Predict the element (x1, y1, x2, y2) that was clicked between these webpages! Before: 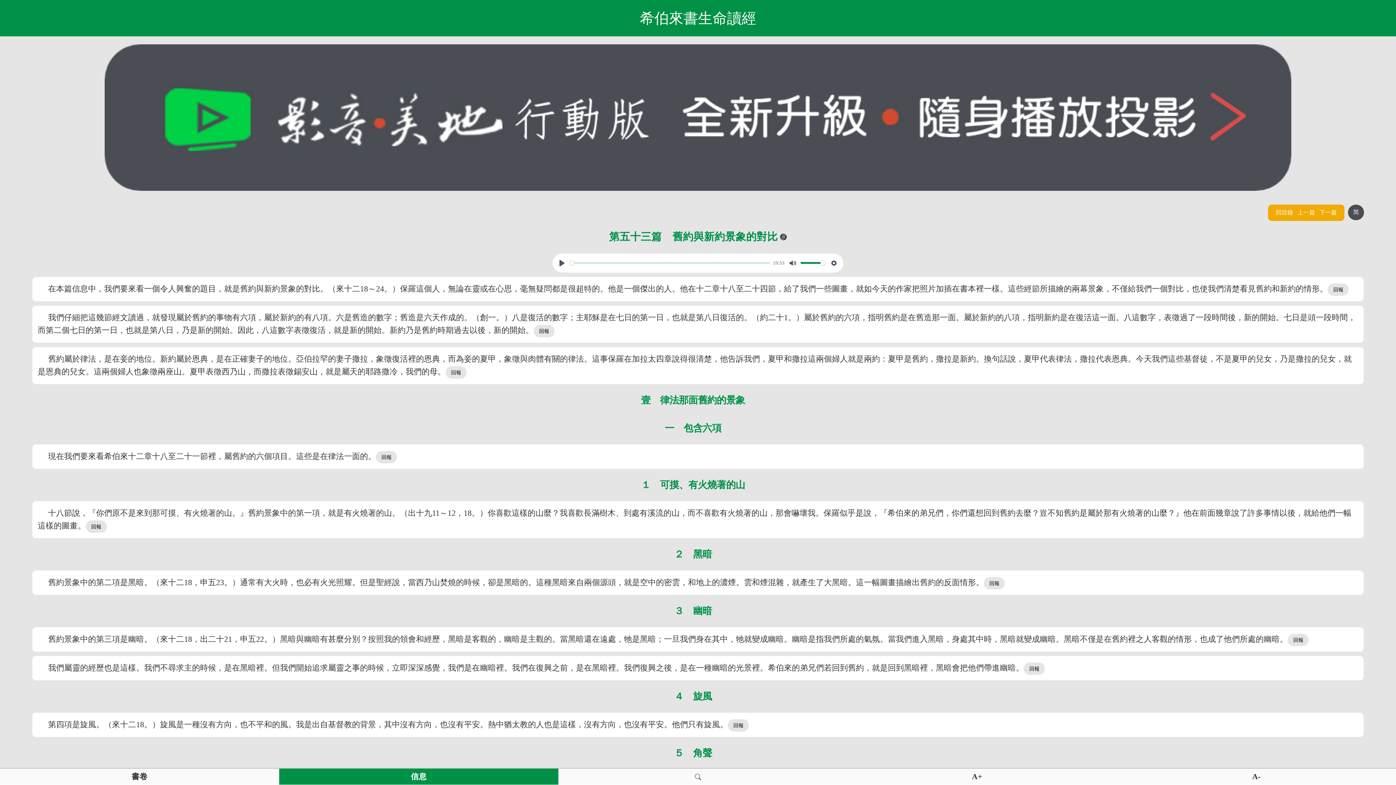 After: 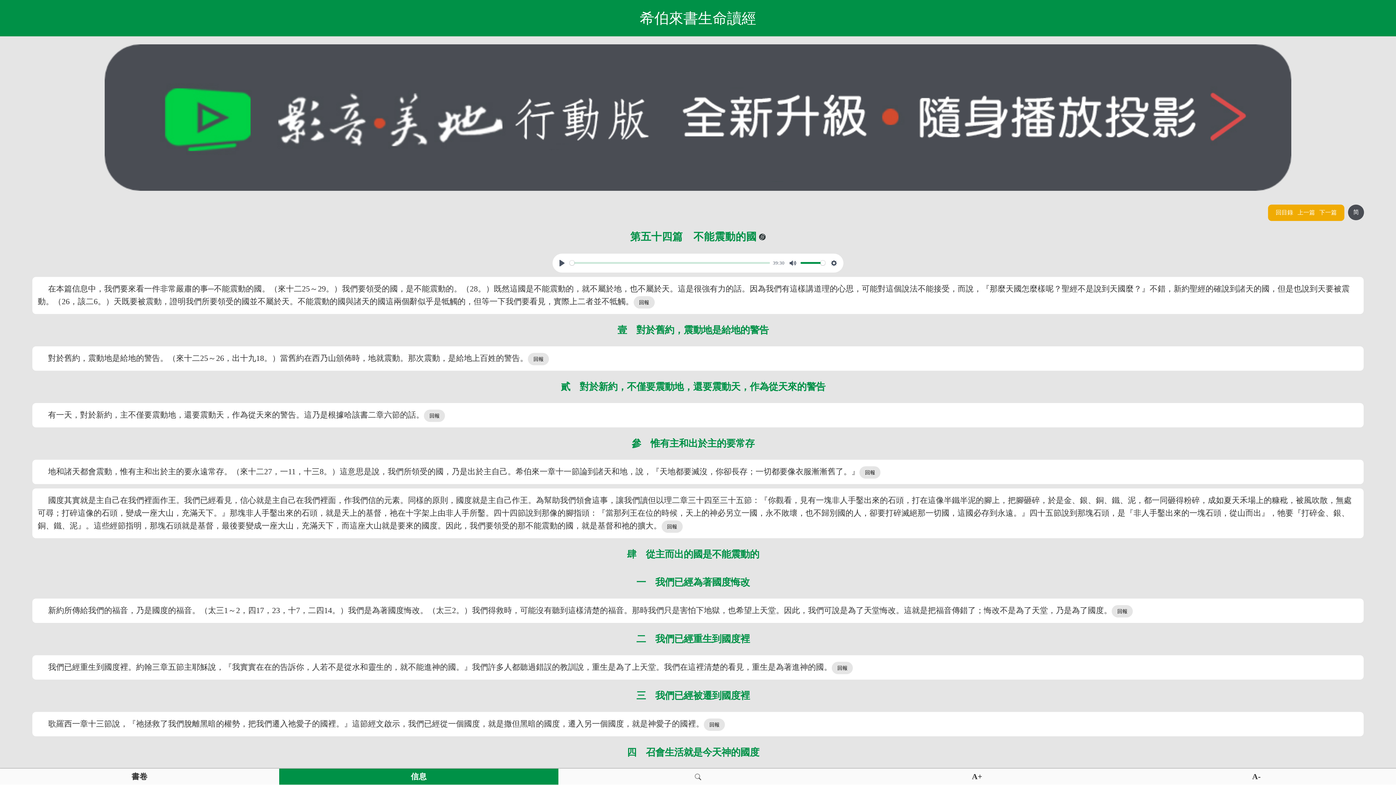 Action: label: 下一篇 bbox: (1318, 209, 1338, 215)